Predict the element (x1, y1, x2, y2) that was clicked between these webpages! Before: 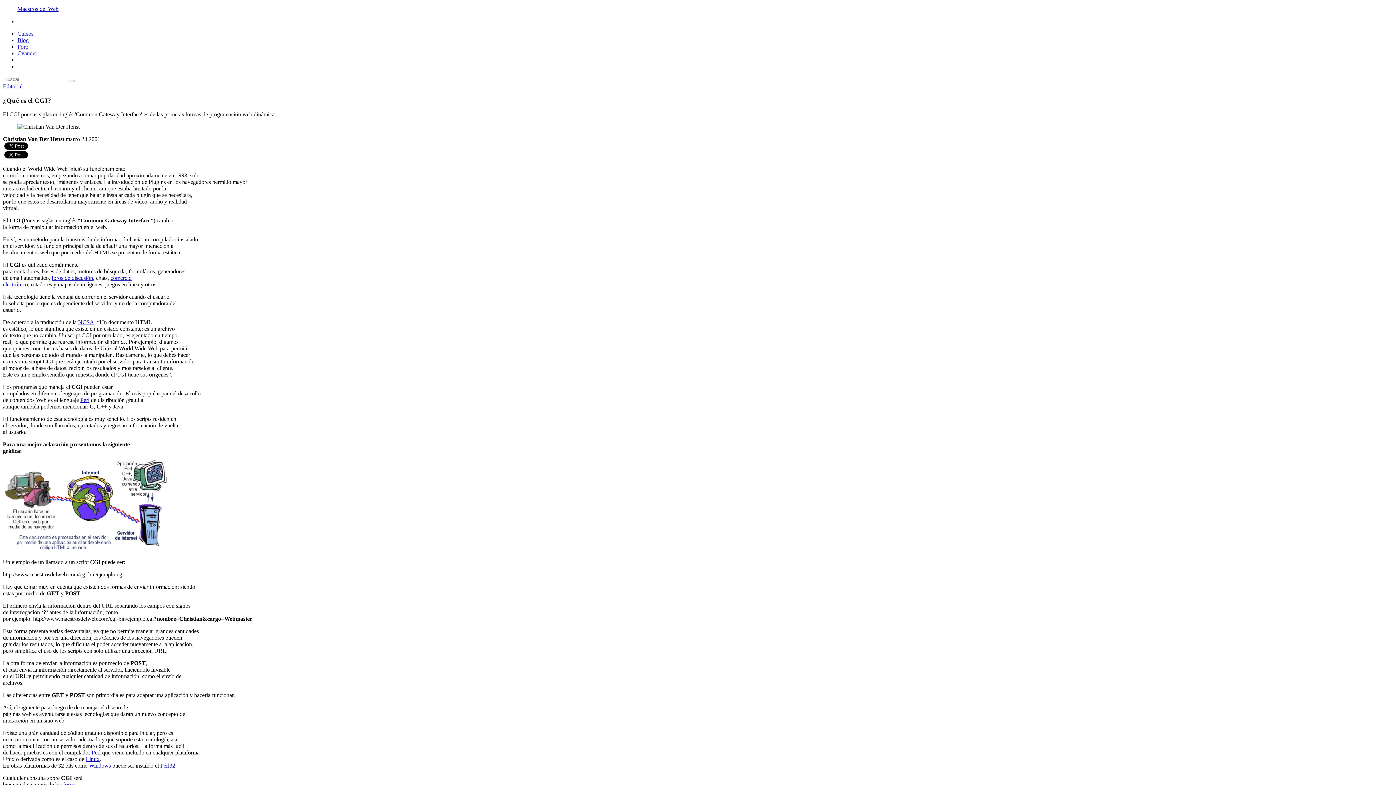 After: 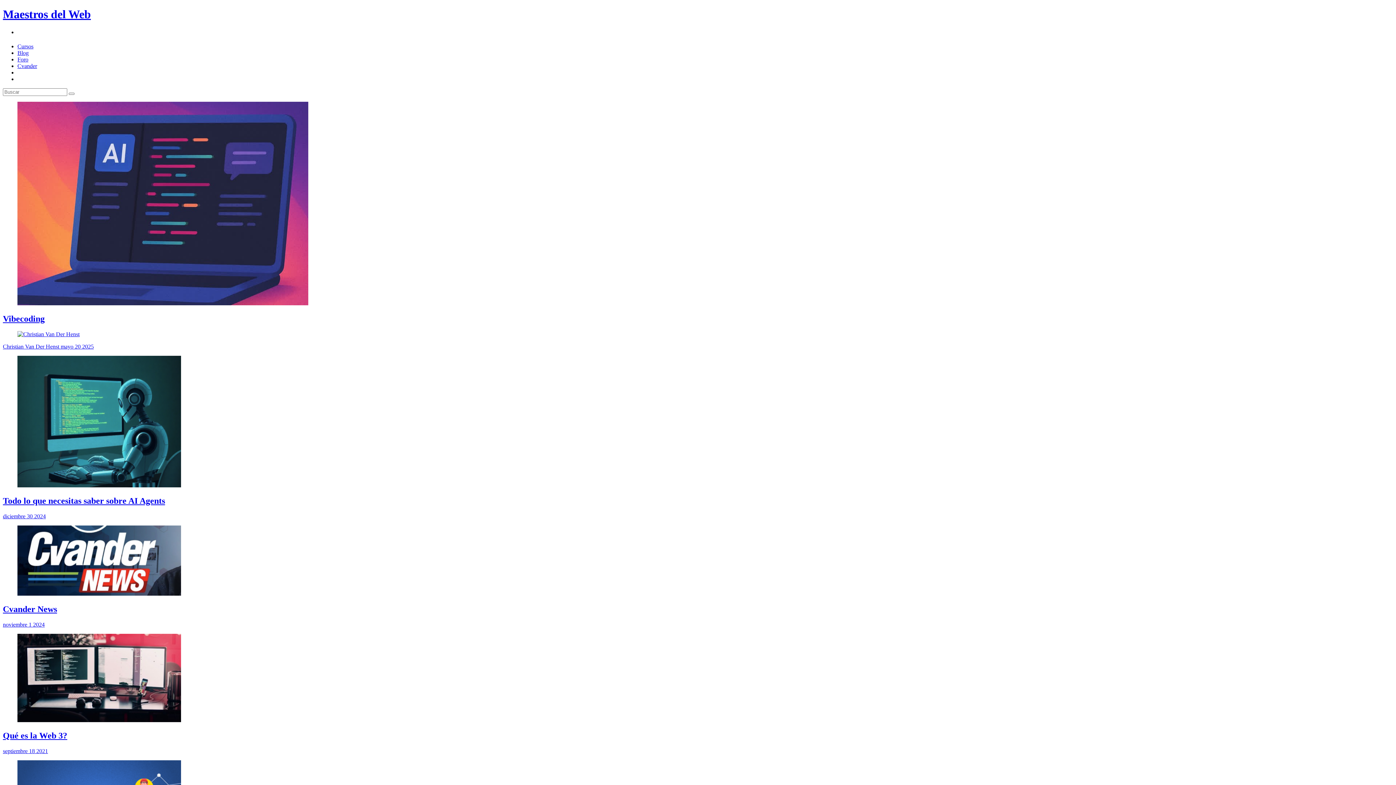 Action: label: Maestros del Web bbox: (17, 5, 58, 12)